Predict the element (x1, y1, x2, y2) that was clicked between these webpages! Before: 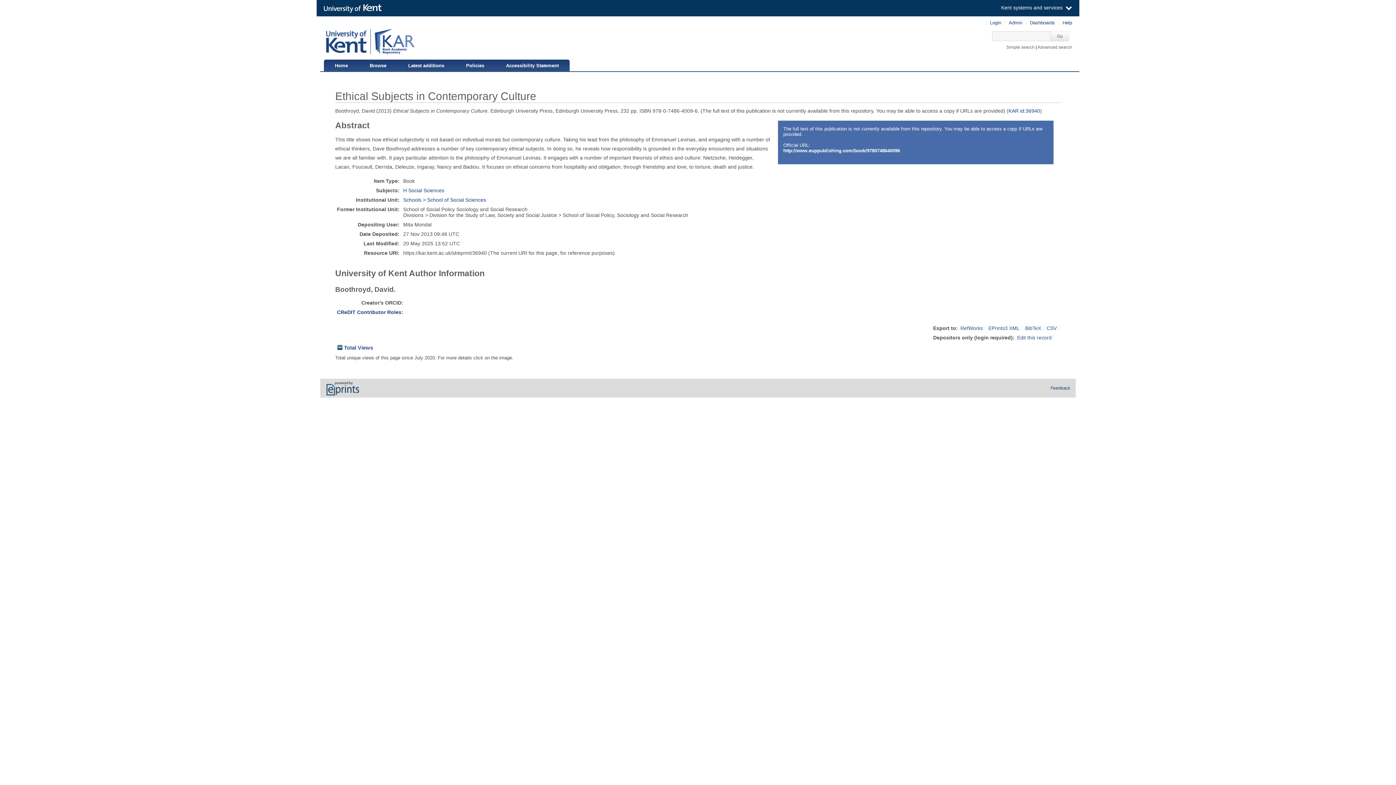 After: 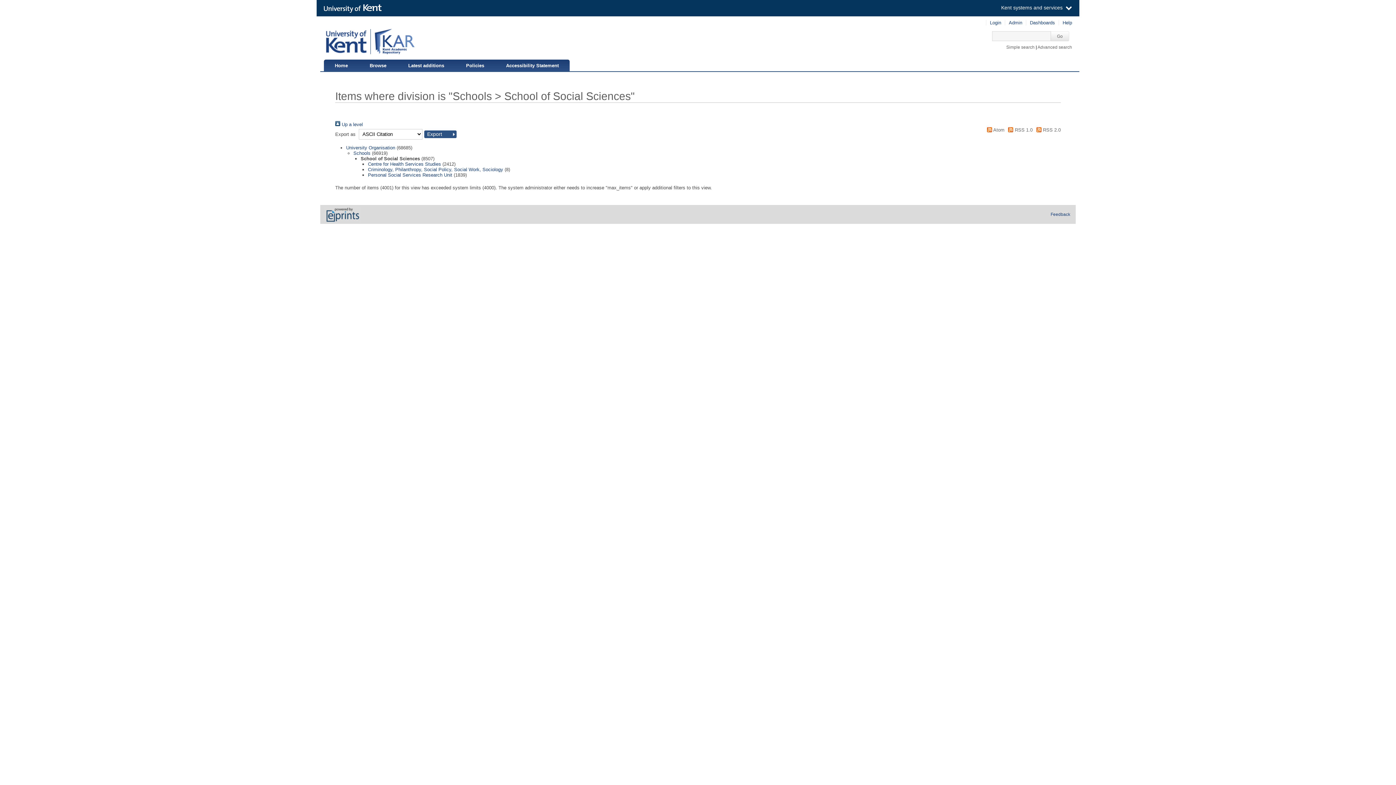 Action: bbox: (403, 196, 486, 202) label: Schools > School of Social Sciences